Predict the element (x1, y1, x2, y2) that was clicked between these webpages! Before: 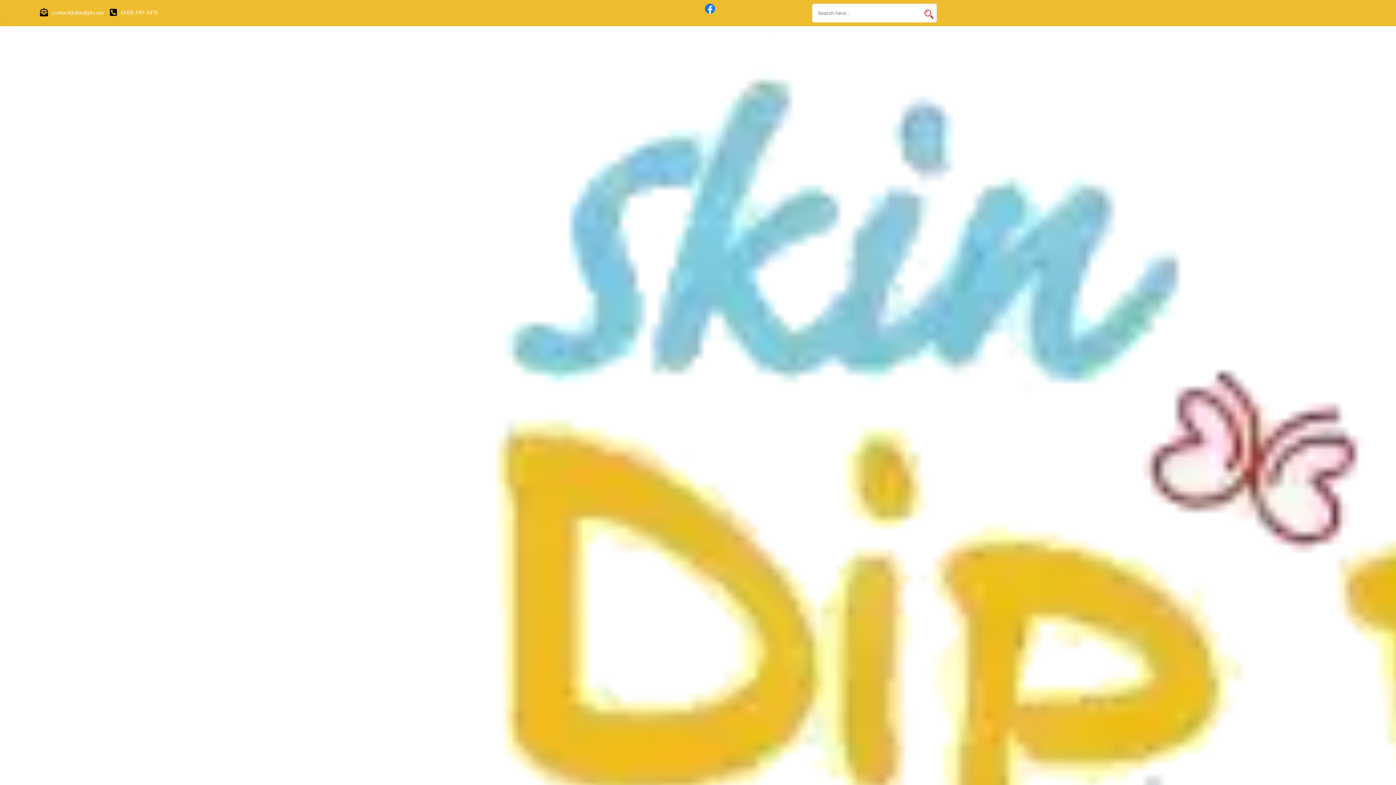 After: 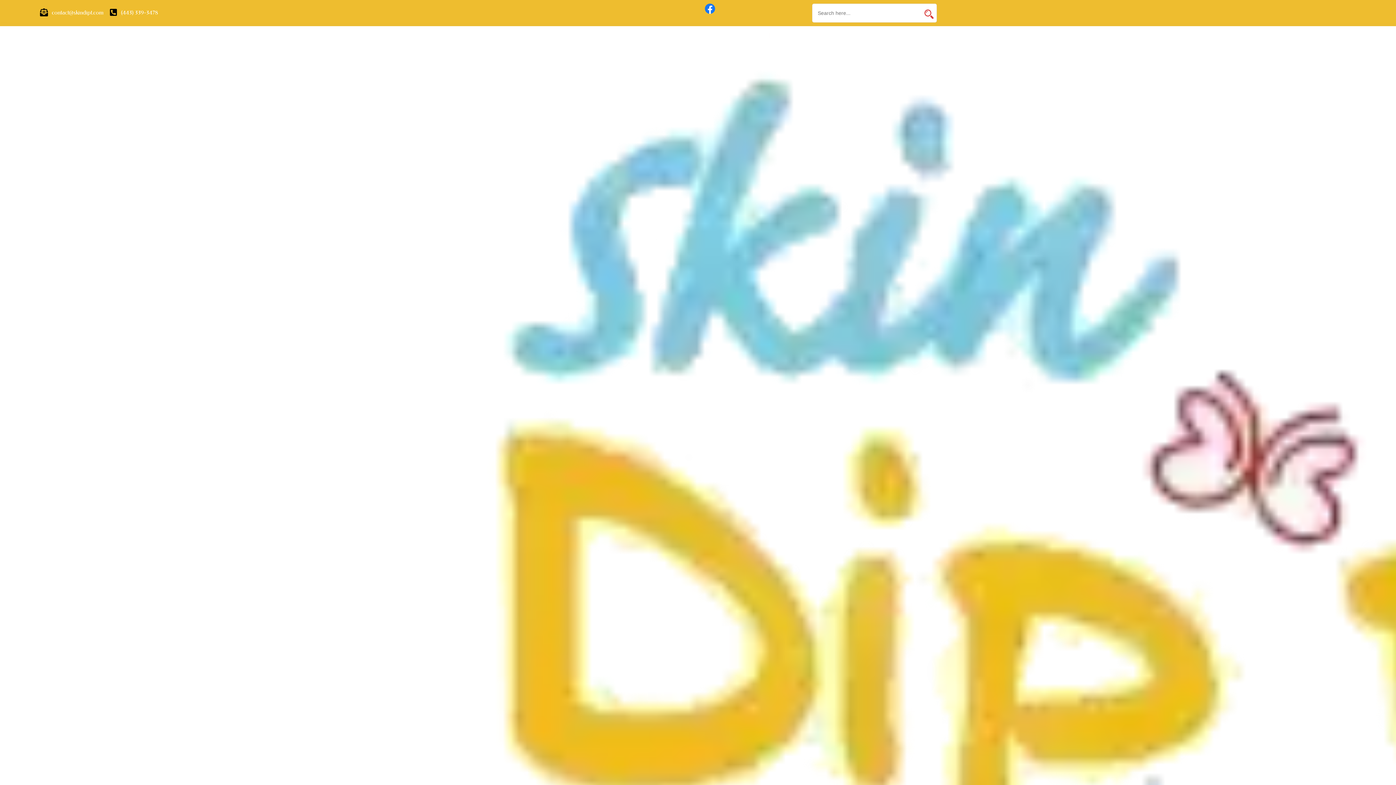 Action: label: (443) 339-3478 bbox: (109, 8, 158, 16)